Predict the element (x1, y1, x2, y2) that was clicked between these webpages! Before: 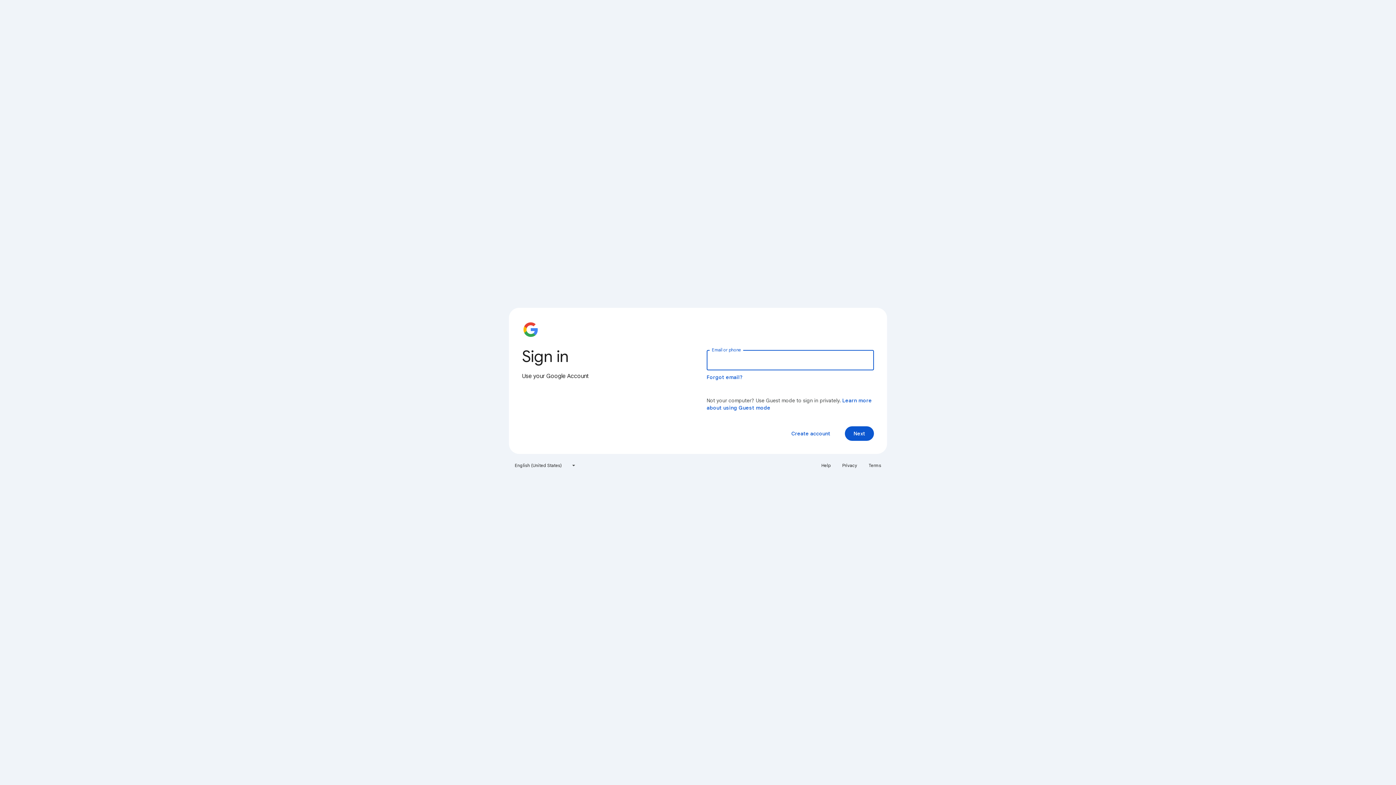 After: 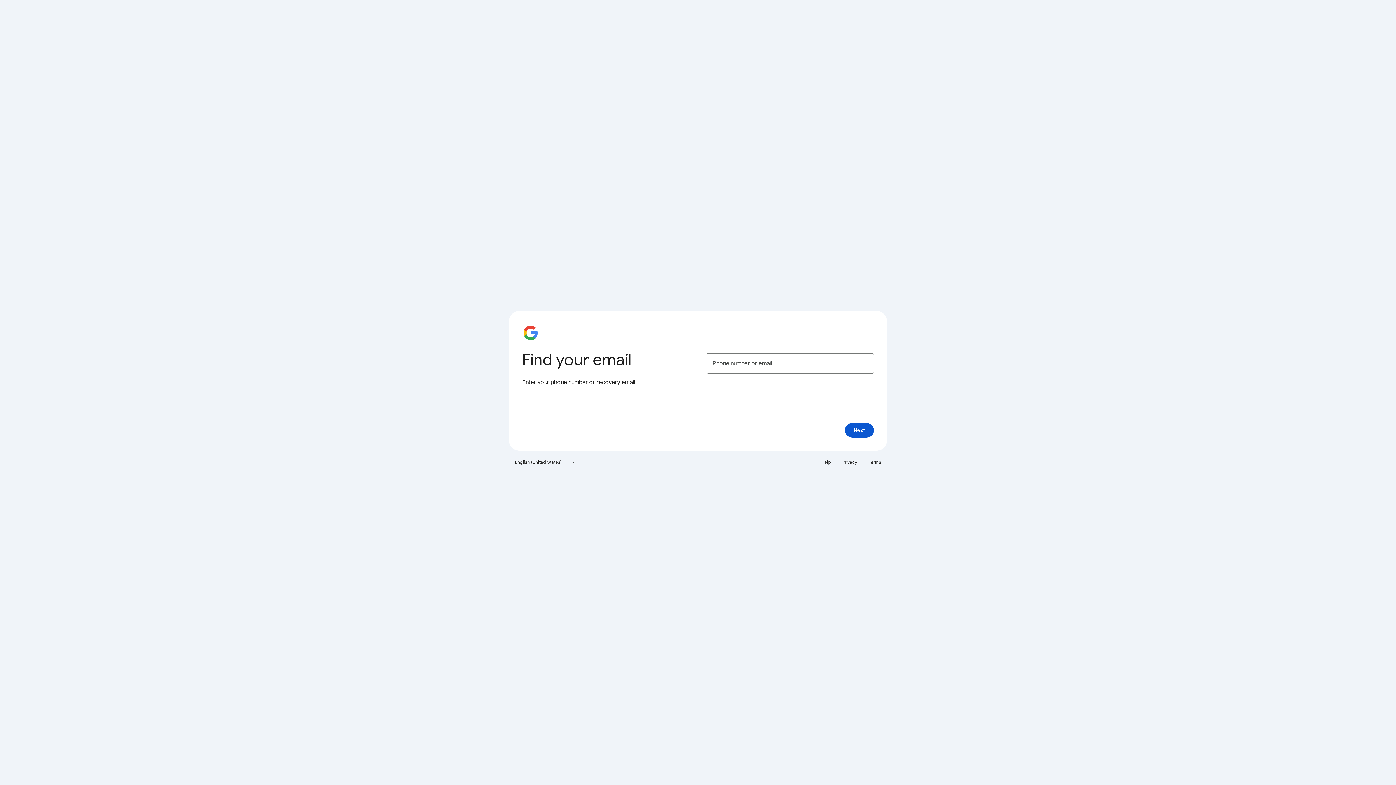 Action: bbox: (706, 374, 743, 380) label: Forgot email?